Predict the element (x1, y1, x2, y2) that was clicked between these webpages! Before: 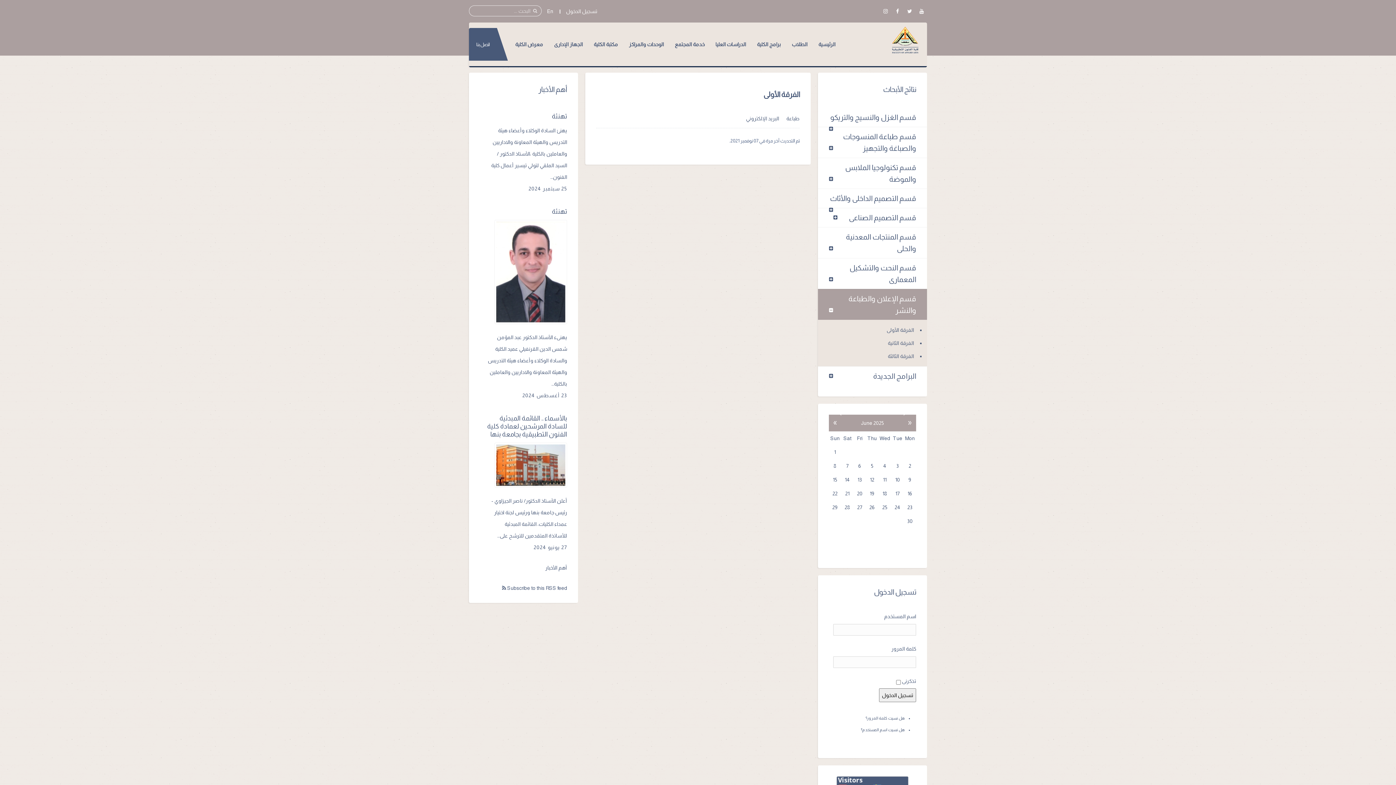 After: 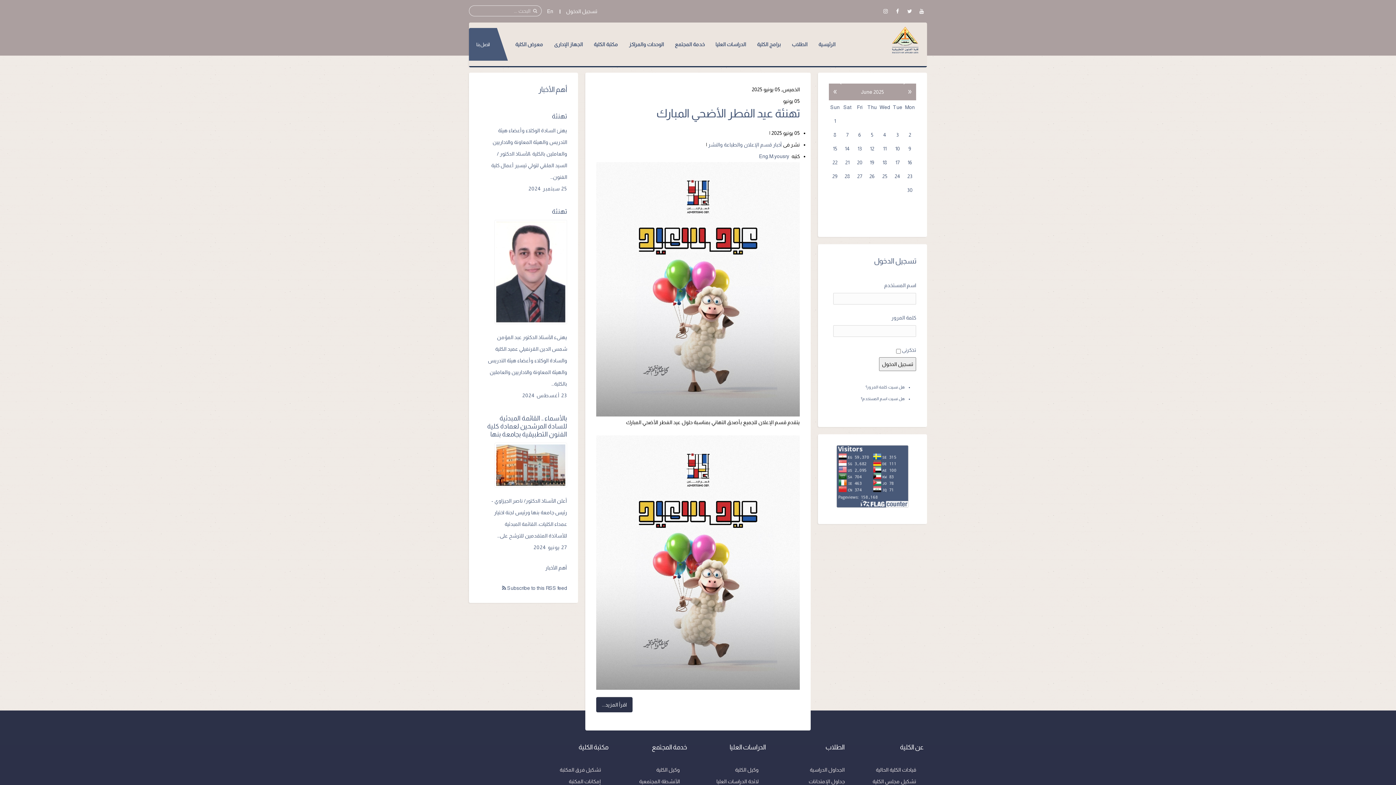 Action: bbox: (866, 459, 878, 472) label: 5